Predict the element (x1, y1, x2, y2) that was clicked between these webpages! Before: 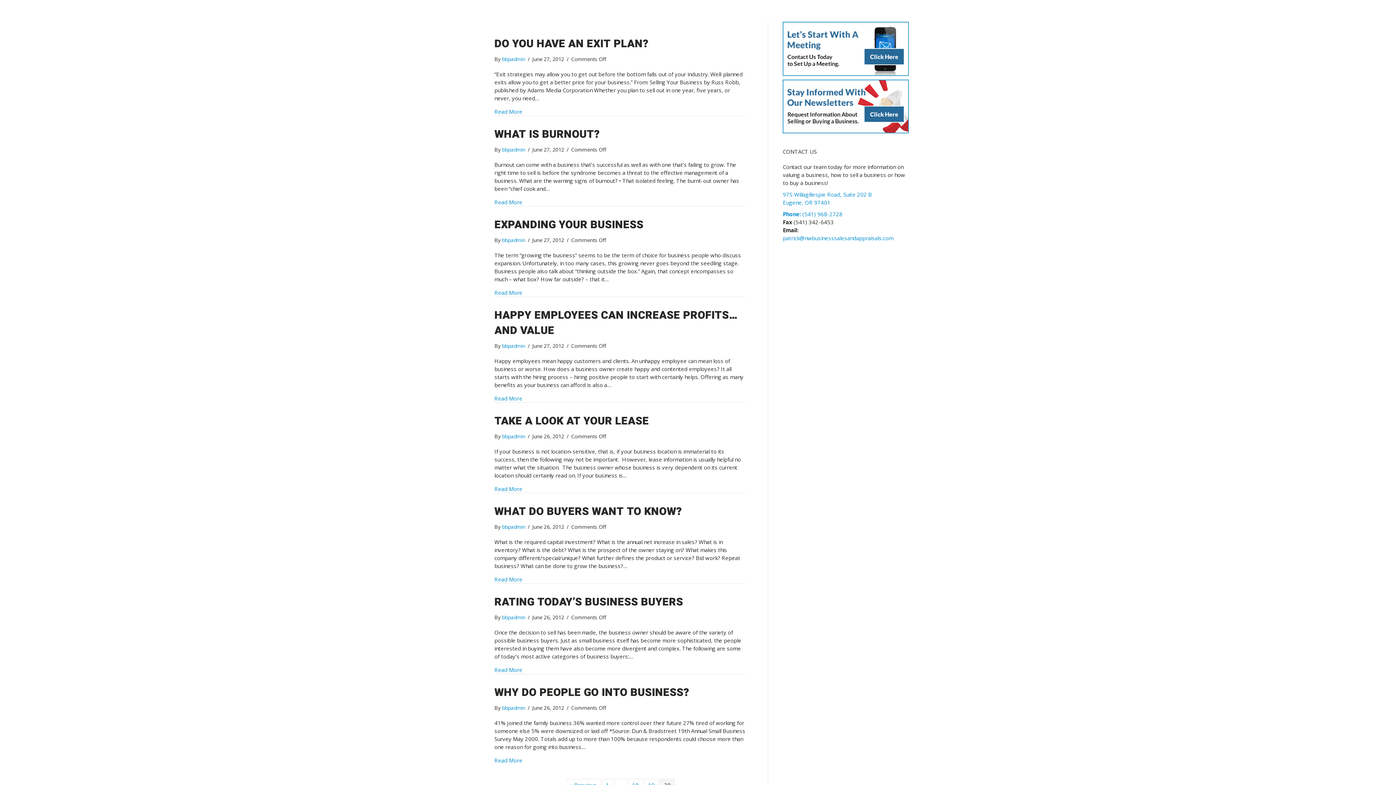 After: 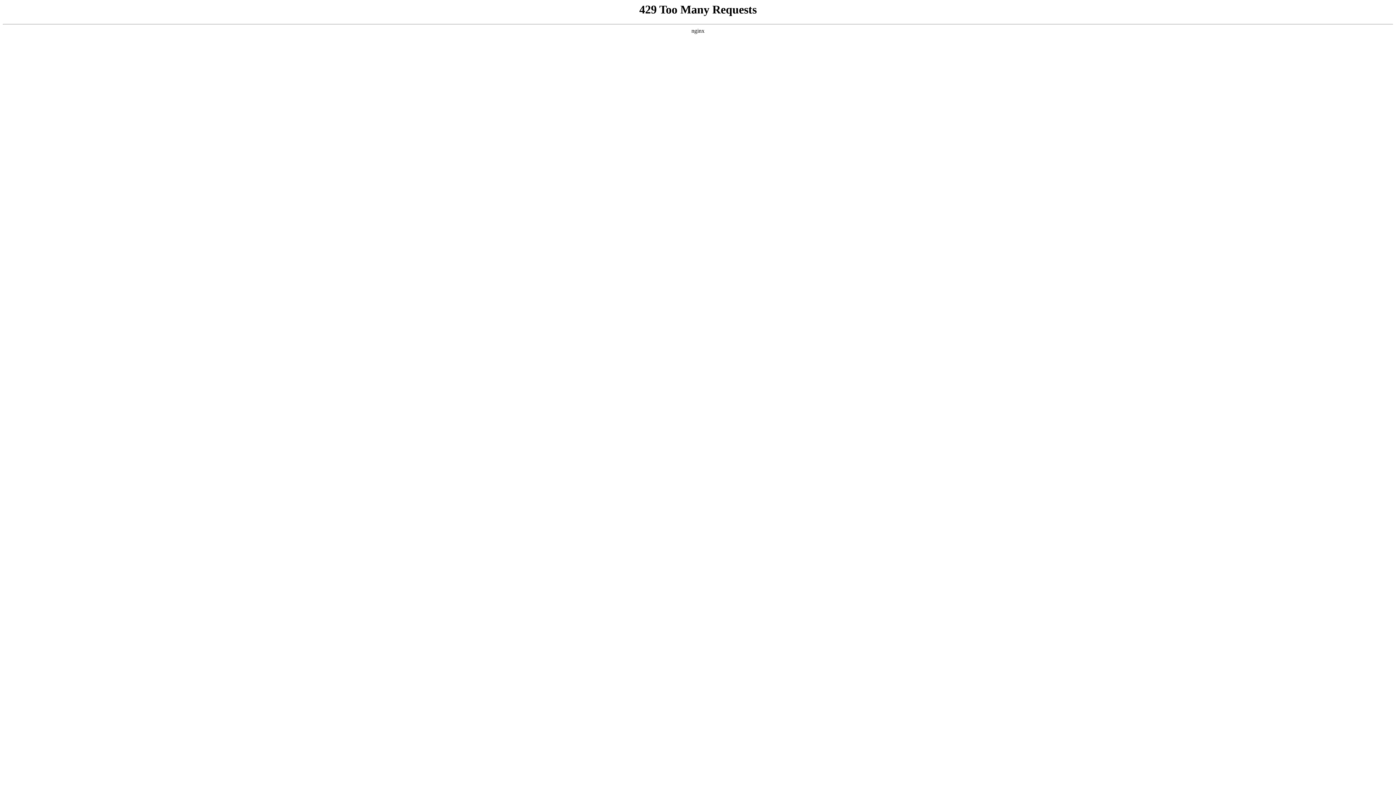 Action: bbox: (494, 485, 522, 493) label: Read More